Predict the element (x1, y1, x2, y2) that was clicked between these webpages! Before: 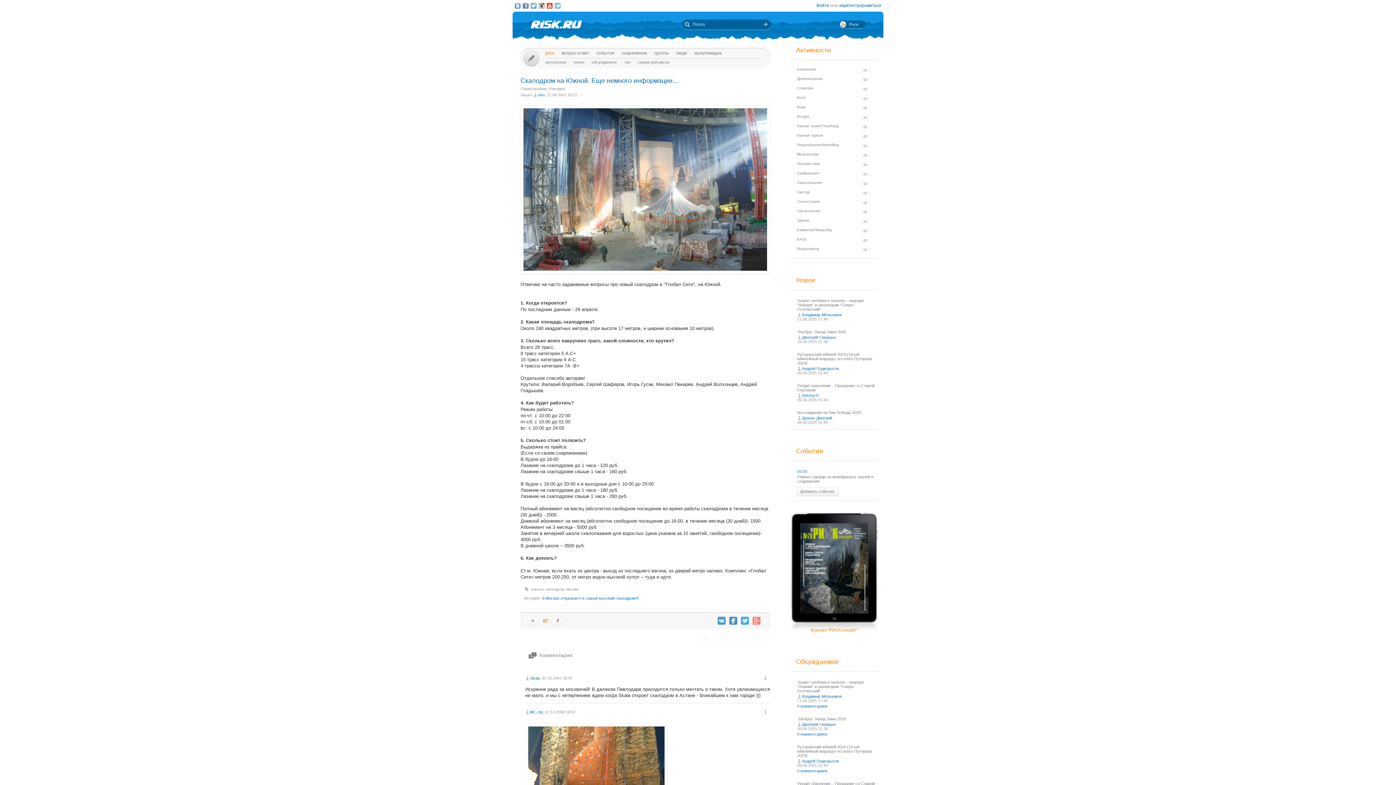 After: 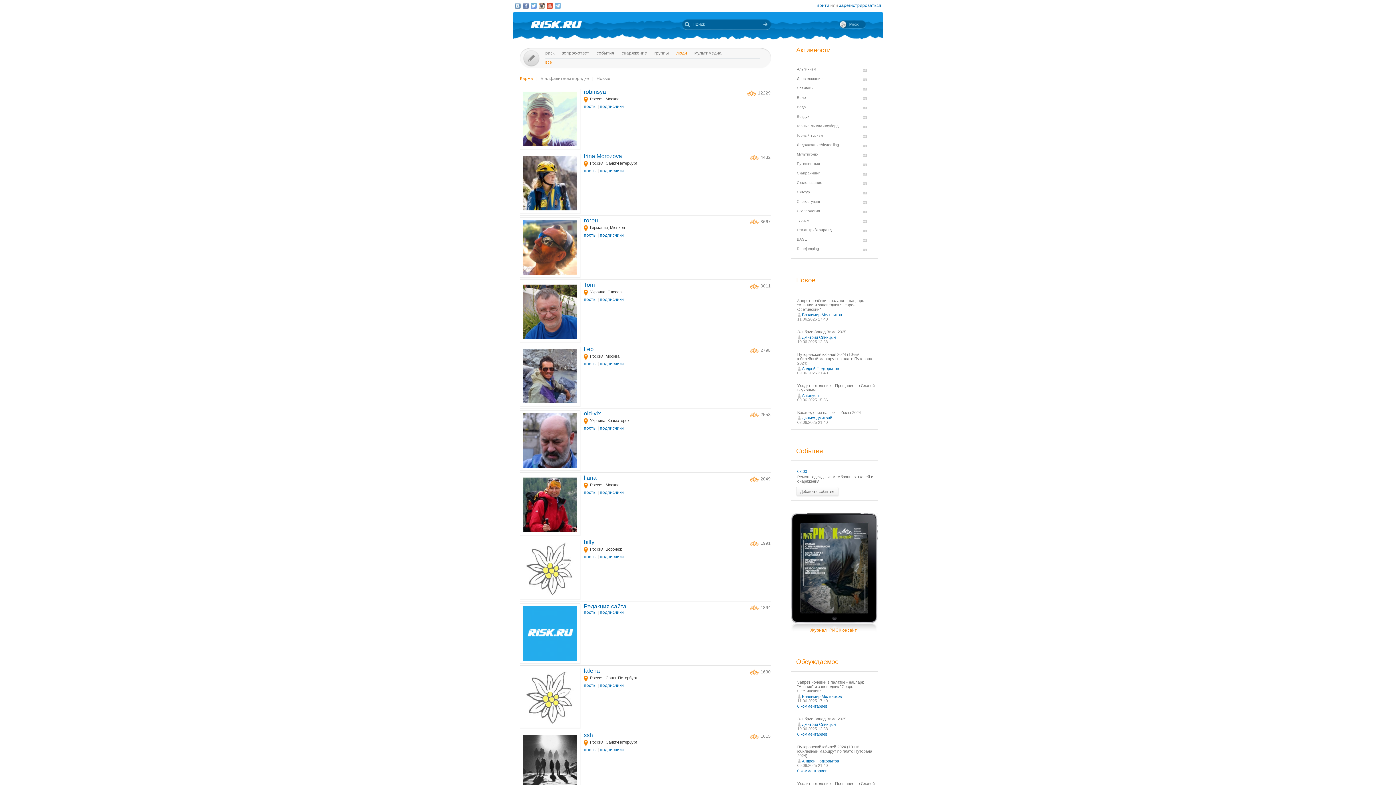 Action: bbox: (676, 50, 687, 55) label: люди